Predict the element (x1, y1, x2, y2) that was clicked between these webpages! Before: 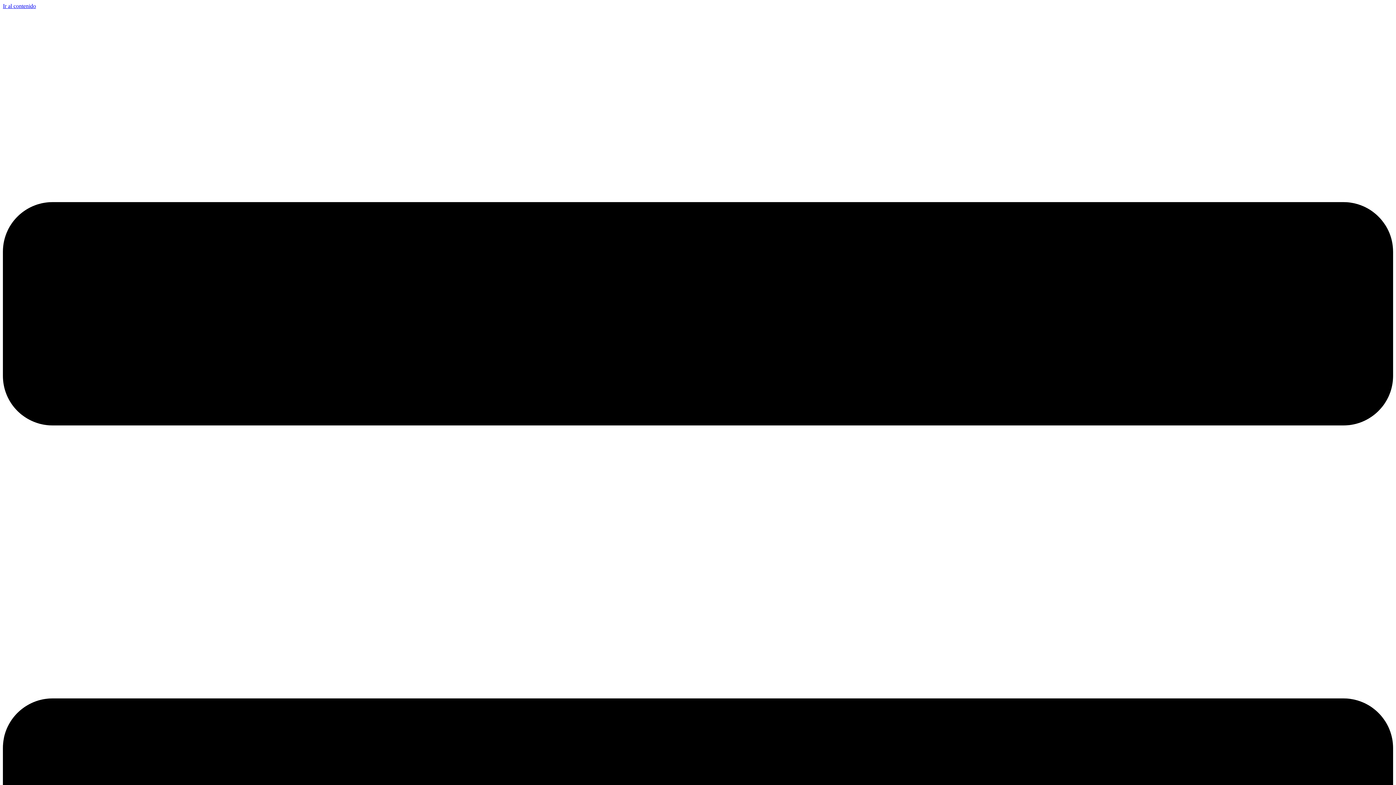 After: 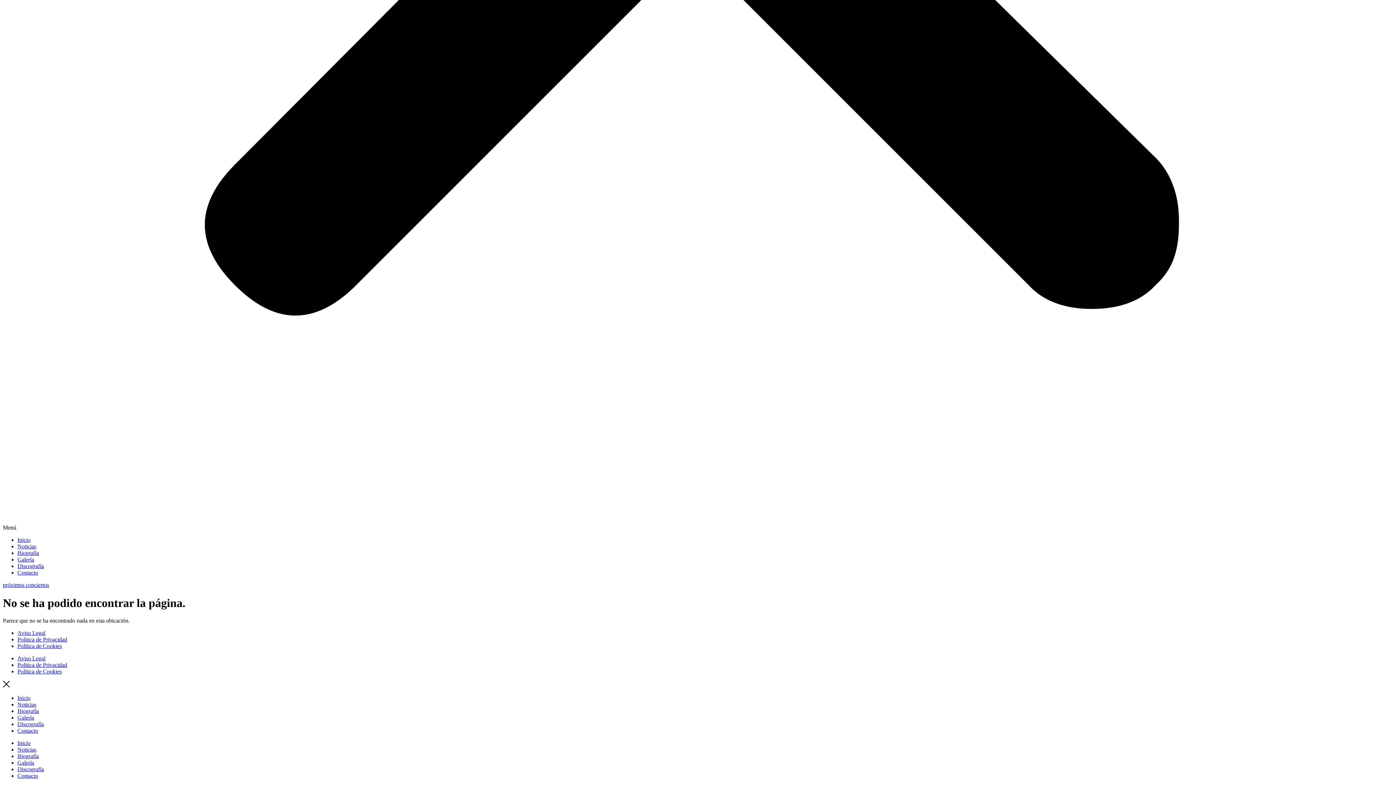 Action: bbox: (2, 2, 36, 9) label: Ir al contenido